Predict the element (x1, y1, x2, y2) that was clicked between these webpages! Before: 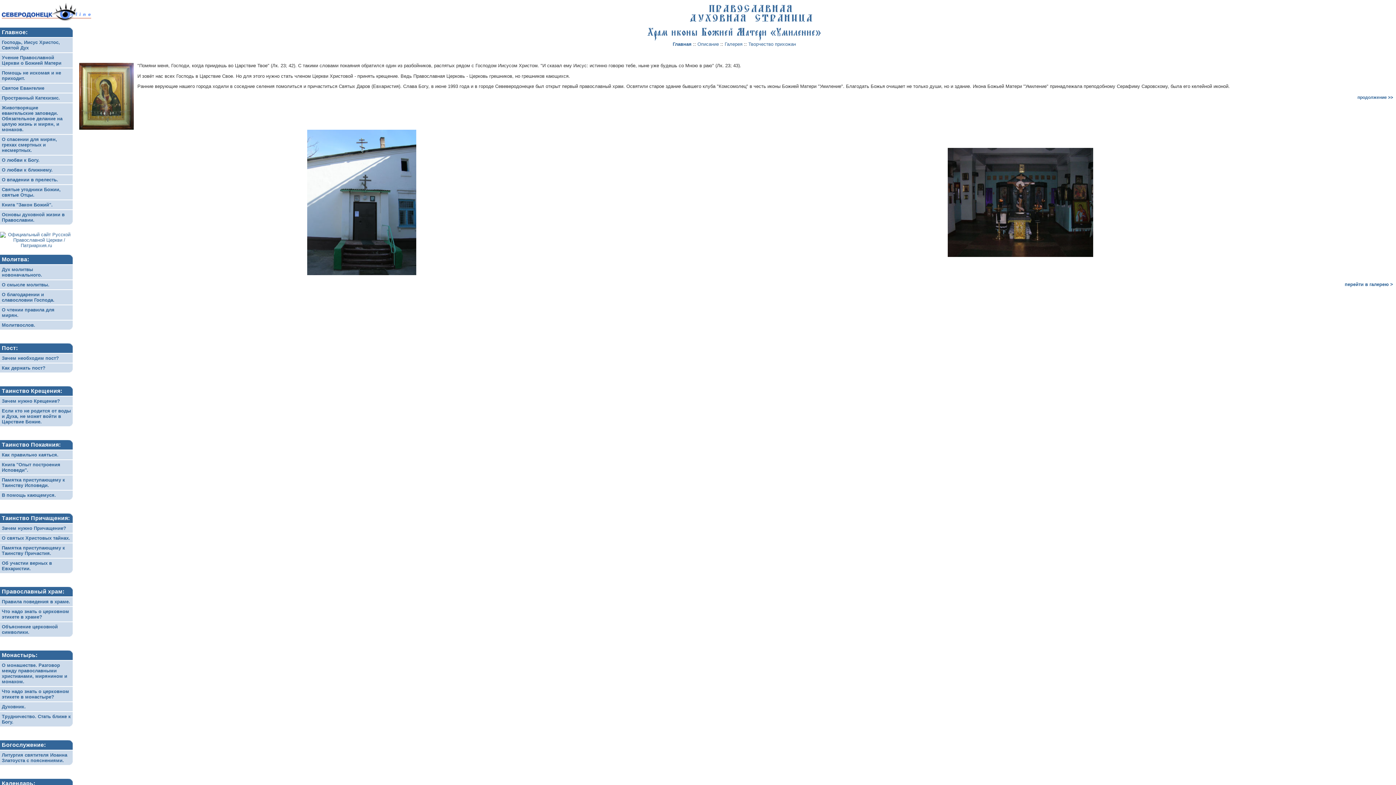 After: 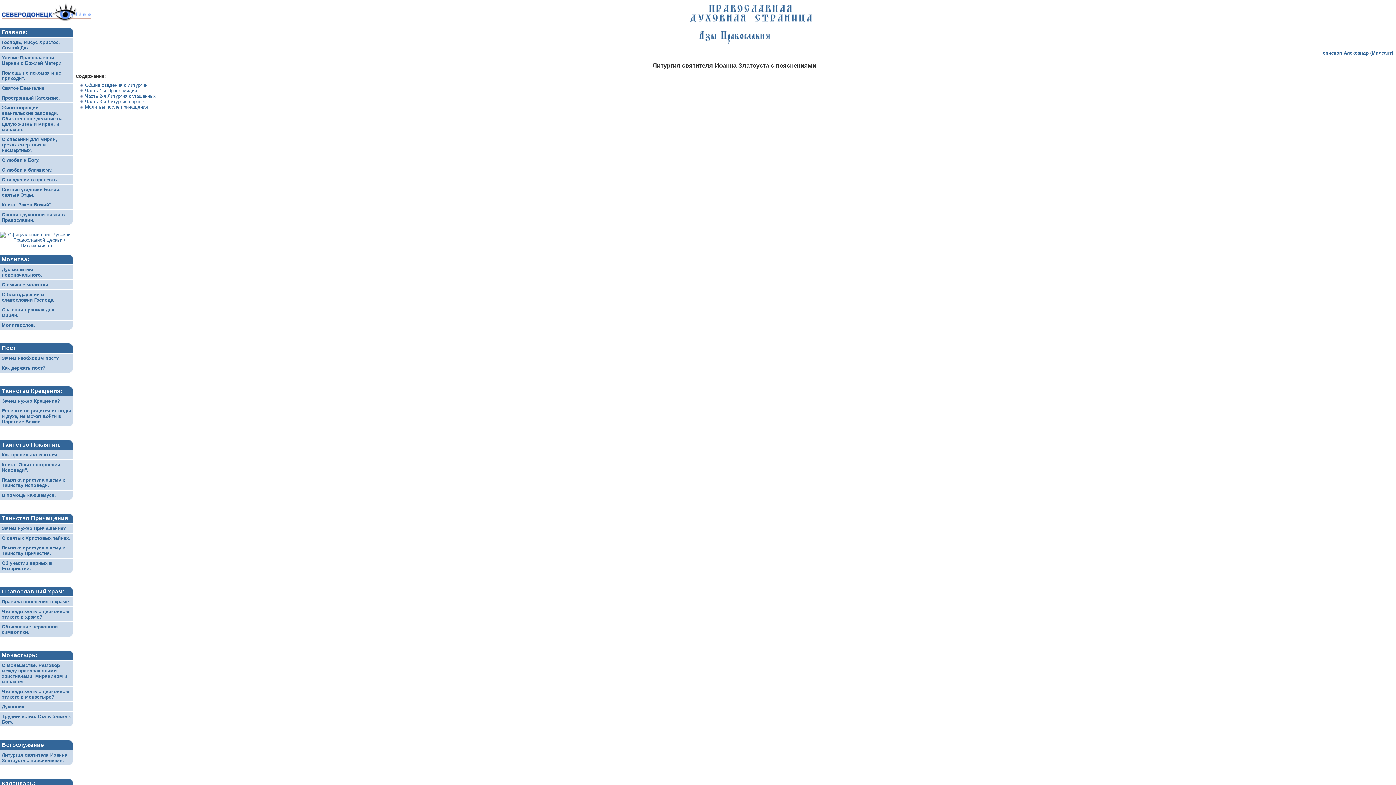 Action: label: Литургия святителя Иоанна Златоуста c пояснениями. bbox: (1, 752, 67, 763)